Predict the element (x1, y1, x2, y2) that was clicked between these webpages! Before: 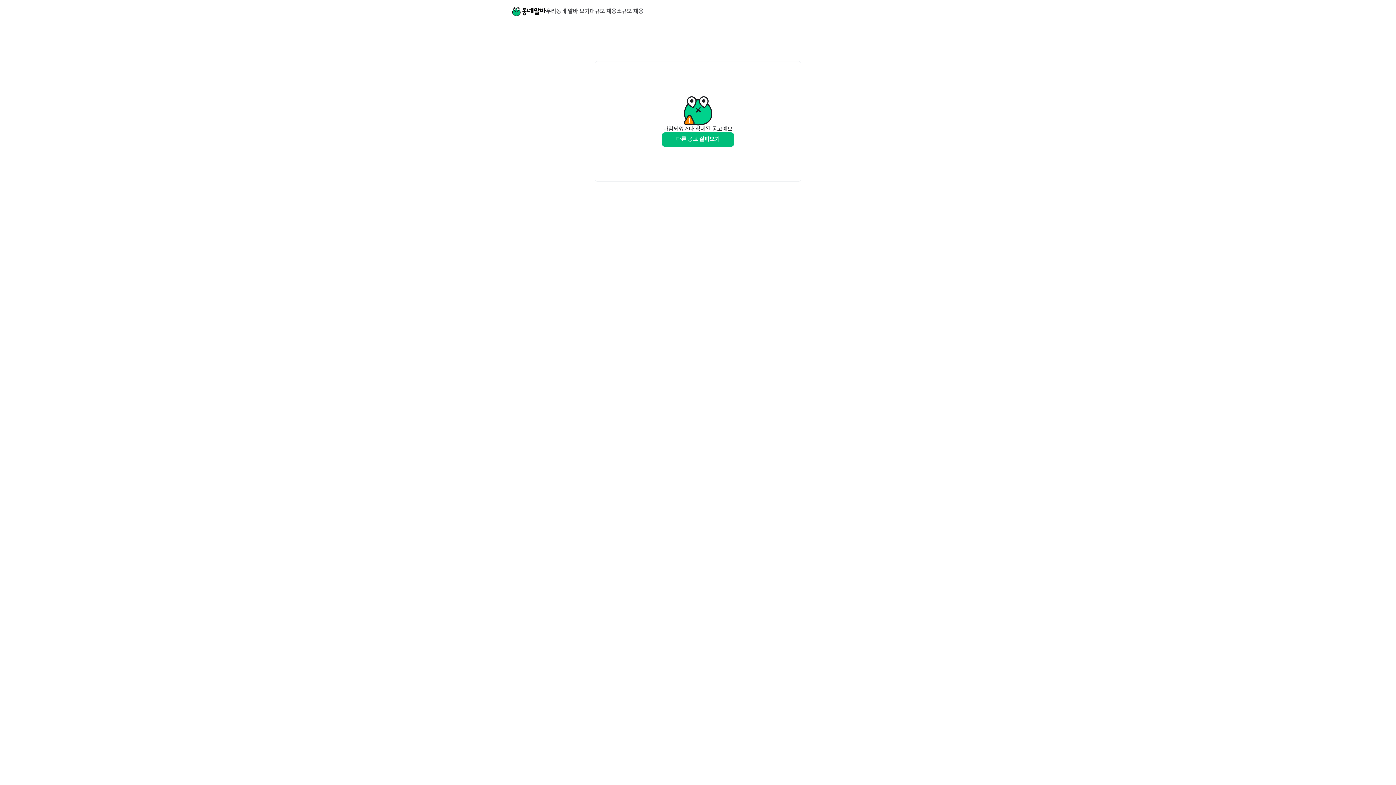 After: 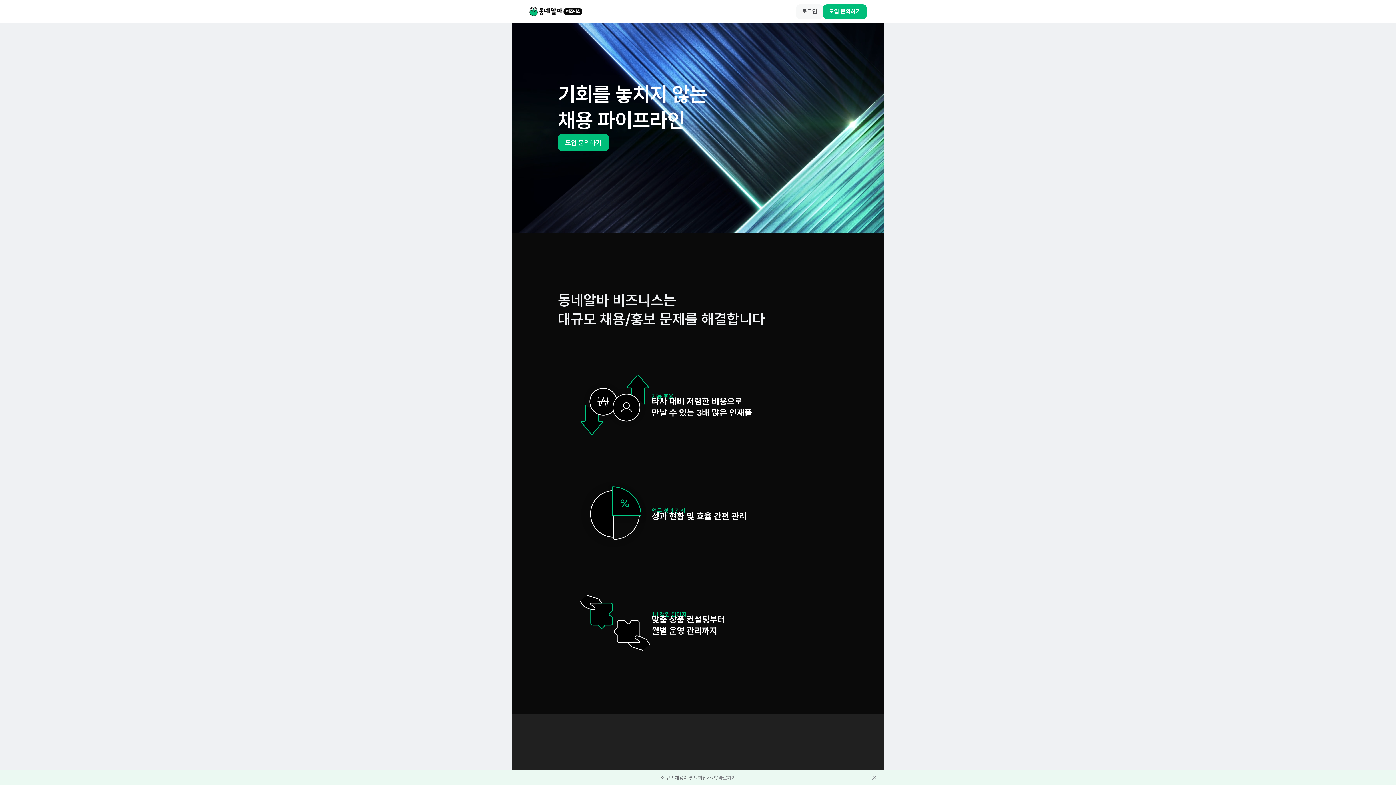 Action: label: 대규모 채용 bbox: (589, 8, 616, 14)